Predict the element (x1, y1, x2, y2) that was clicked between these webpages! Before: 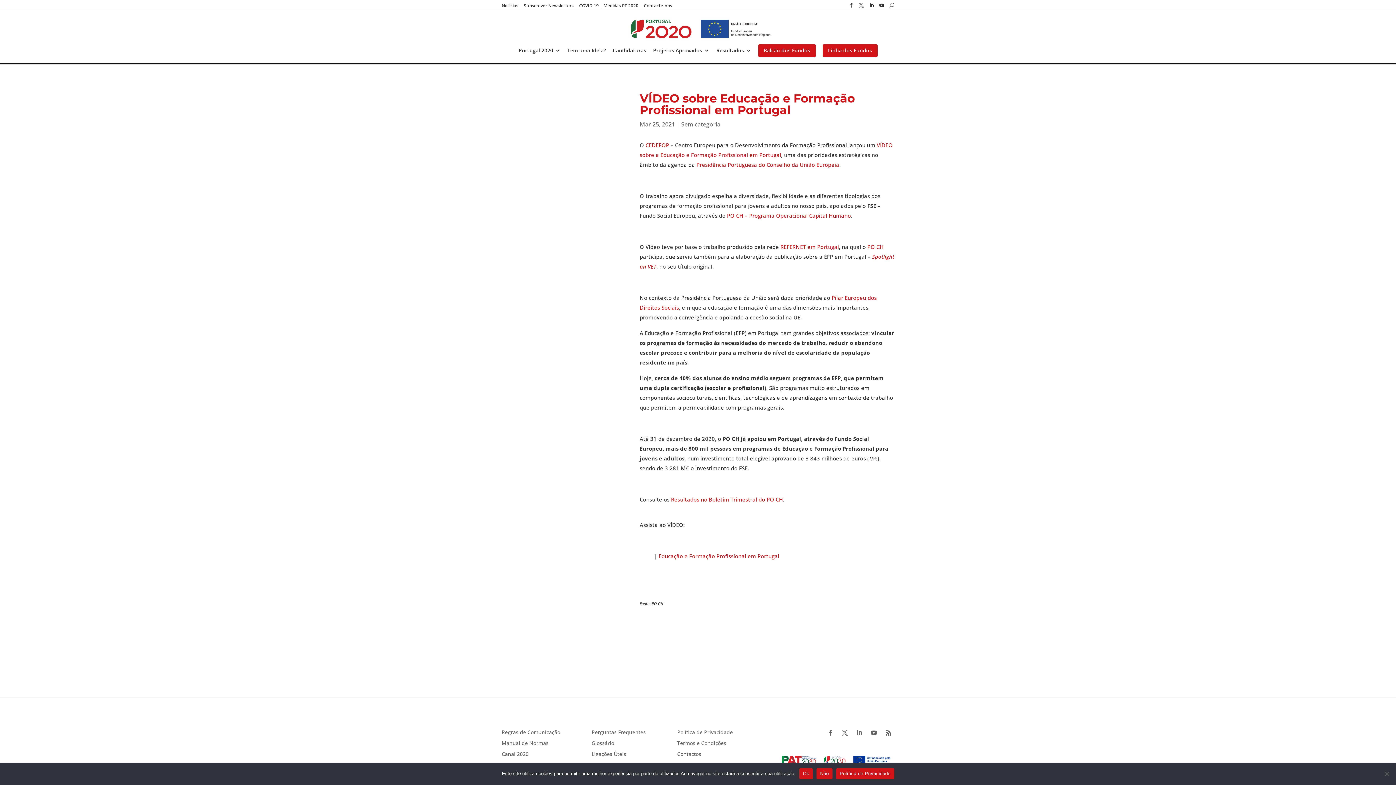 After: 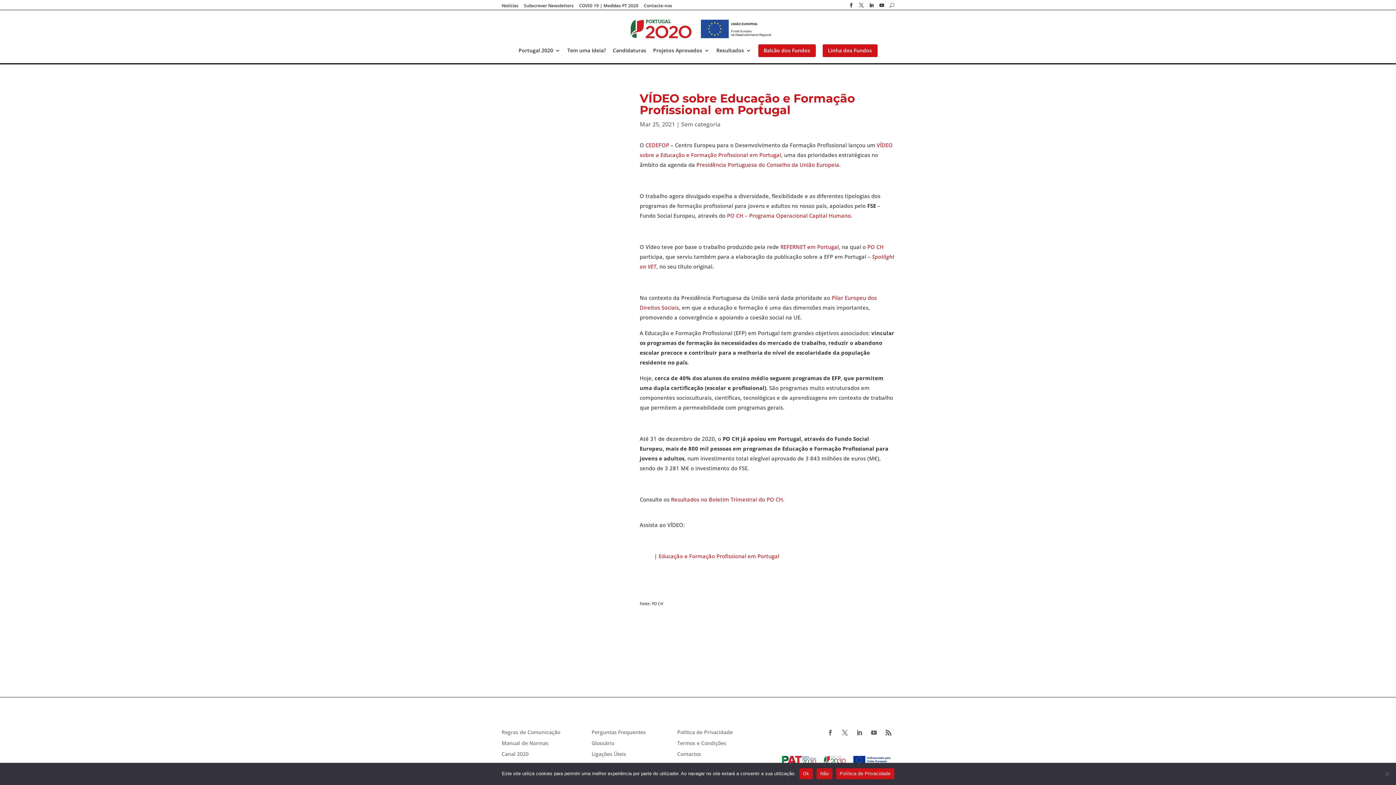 Action: label: PO CH bbox: (867, 243, 883, 250)